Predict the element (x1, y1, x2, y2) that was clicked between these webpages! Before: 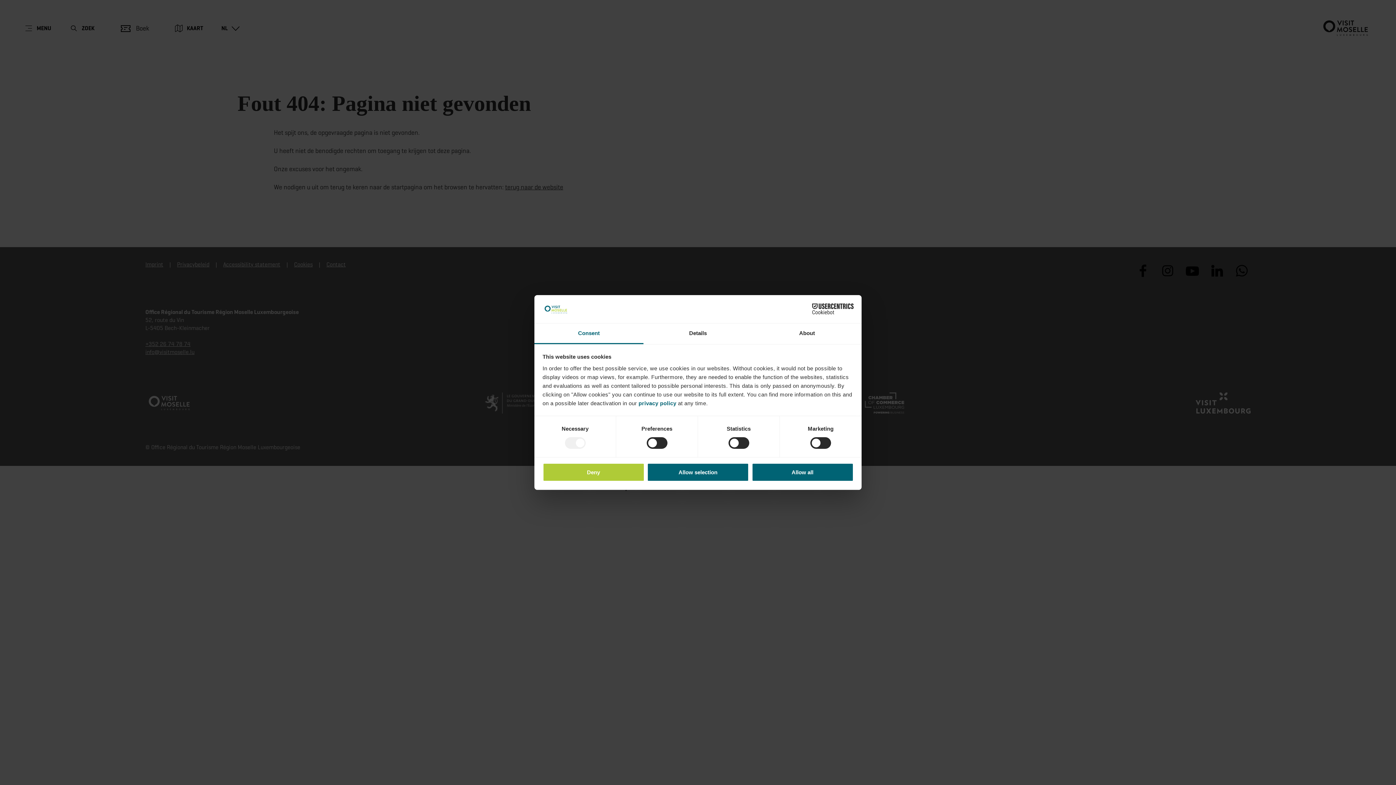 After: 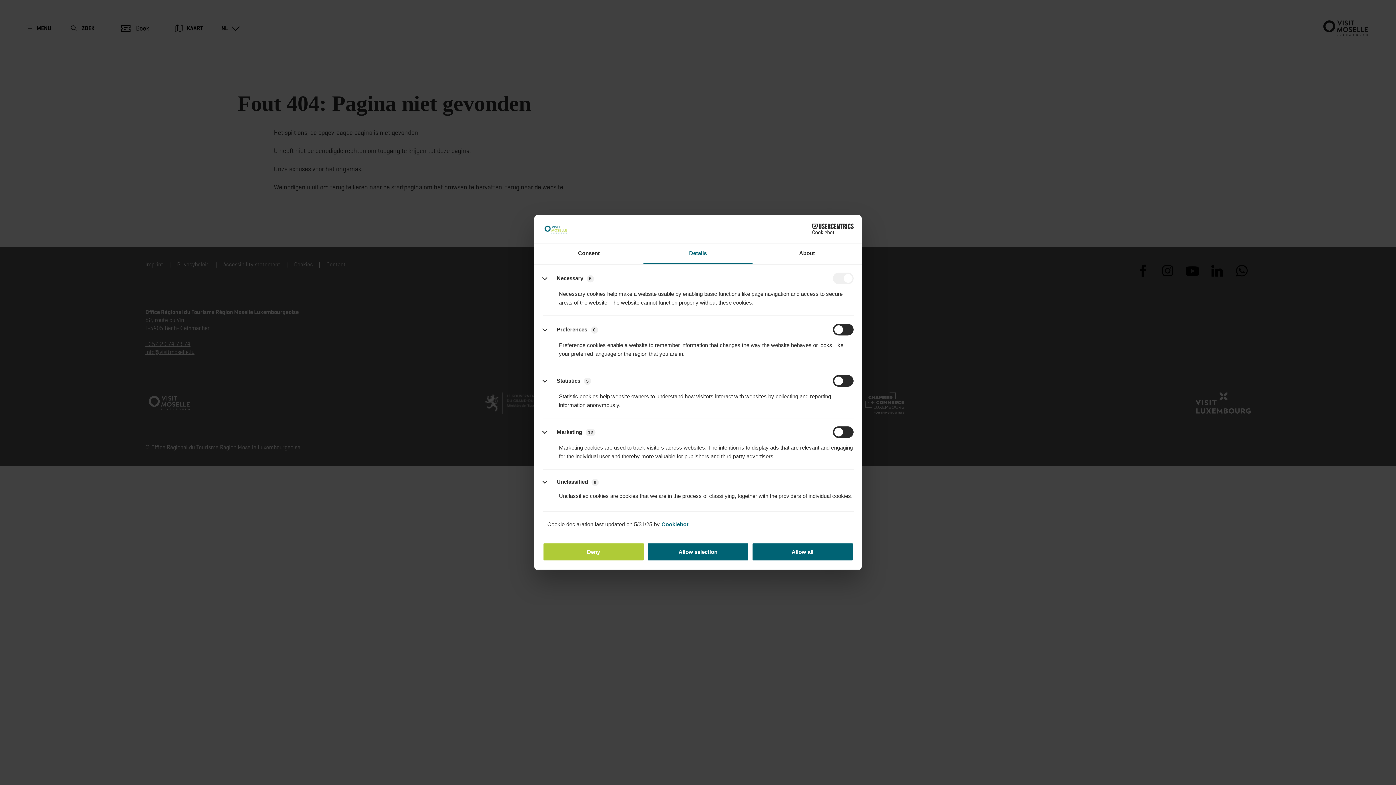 Action: label: Details bbox: (643, 323, 752, 344)